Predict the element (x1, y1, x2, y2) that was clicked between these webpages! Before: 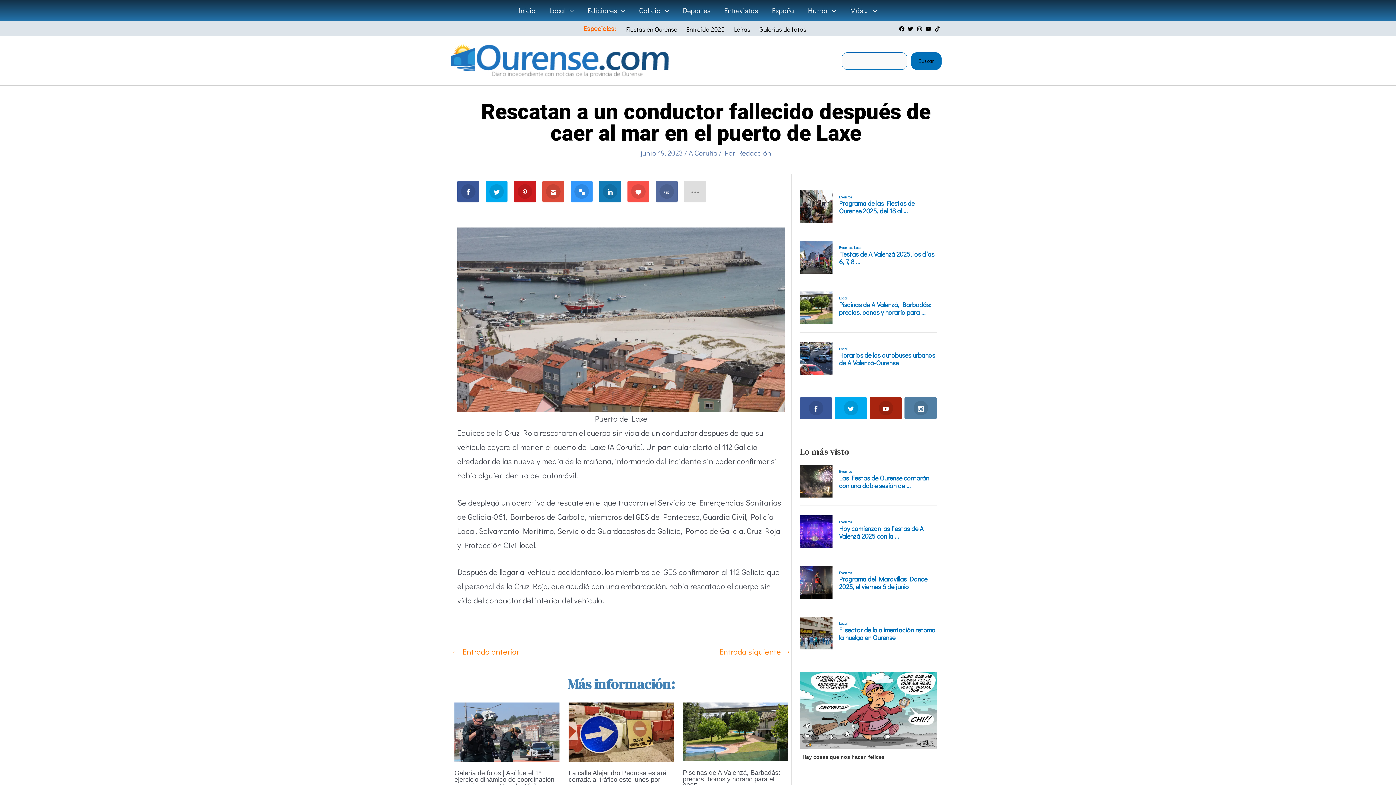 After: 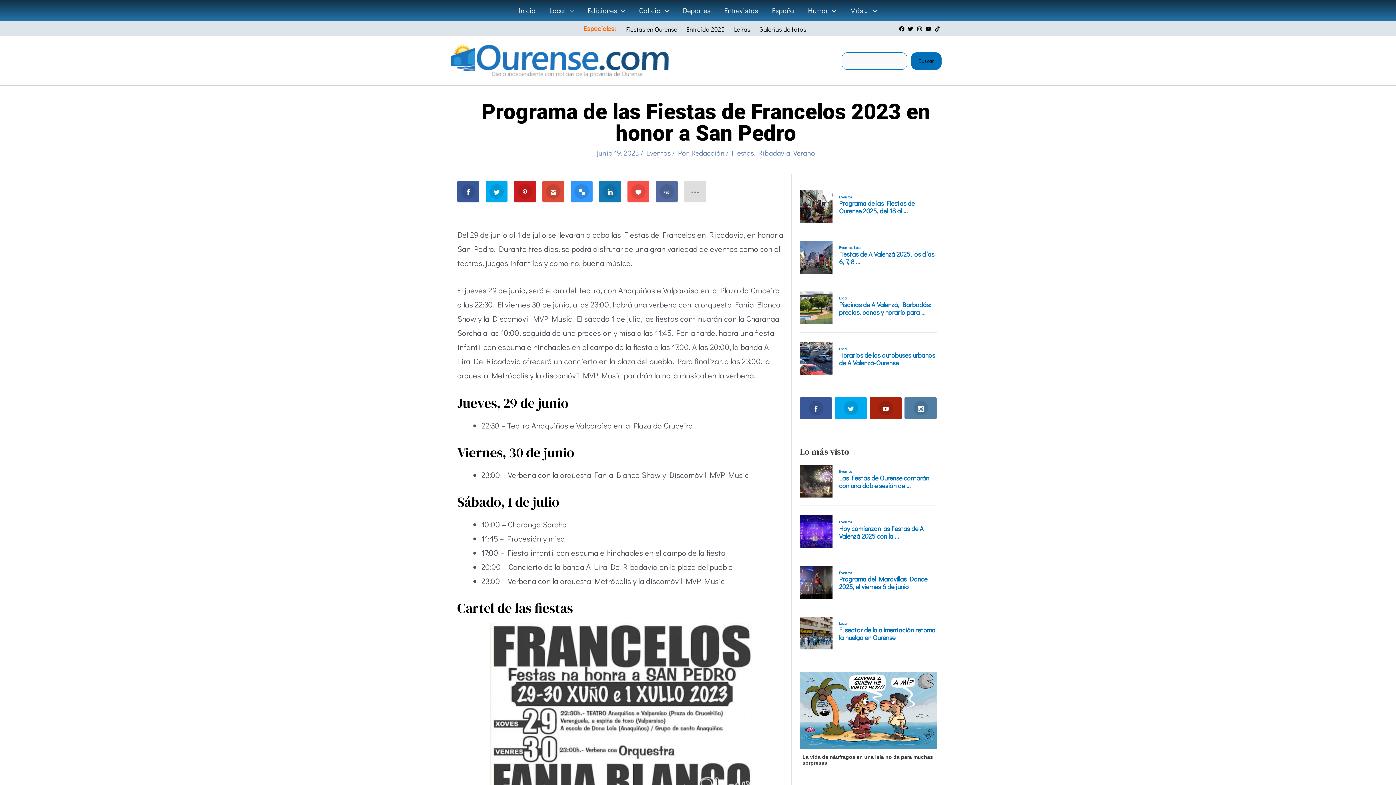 Action: label: ← Entrada anterior bbox: (451, 643, 519, 661)